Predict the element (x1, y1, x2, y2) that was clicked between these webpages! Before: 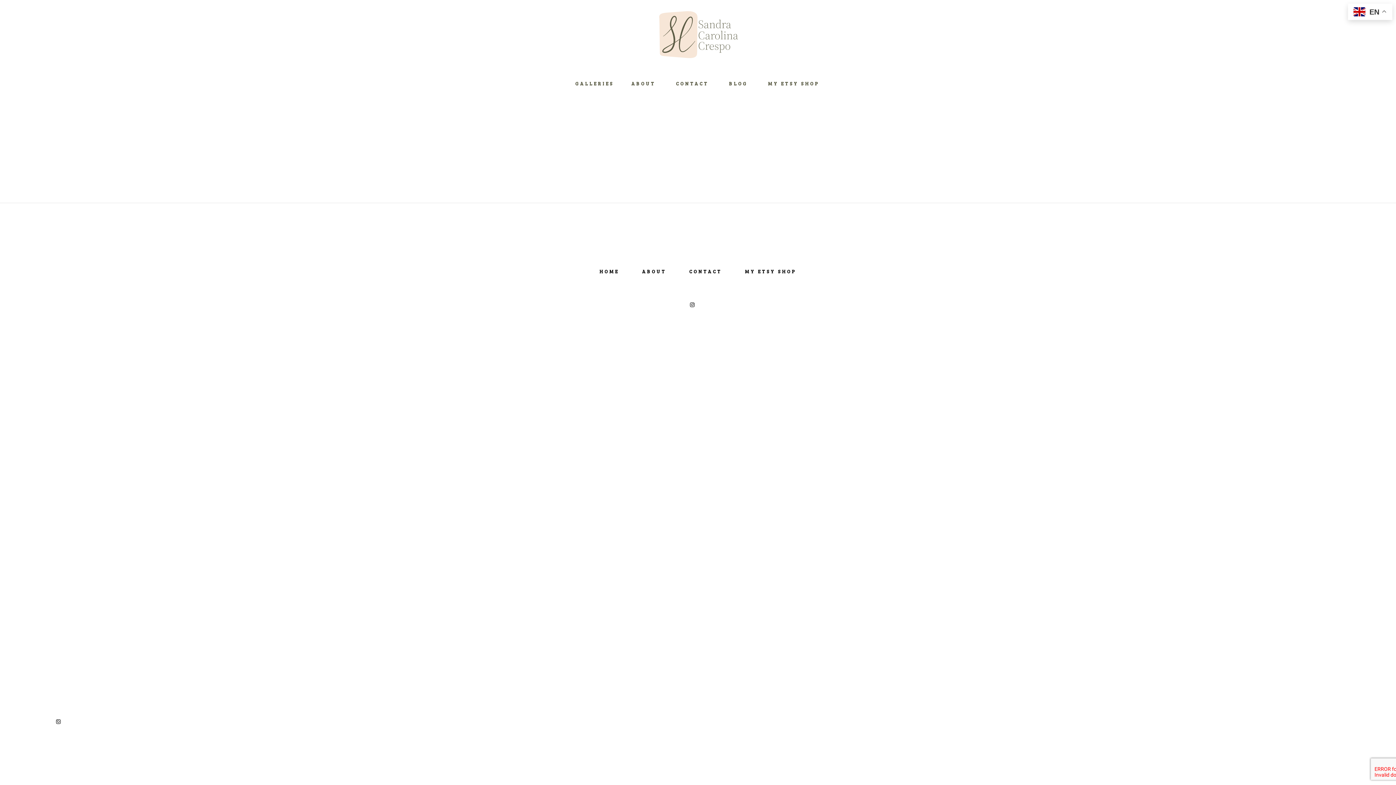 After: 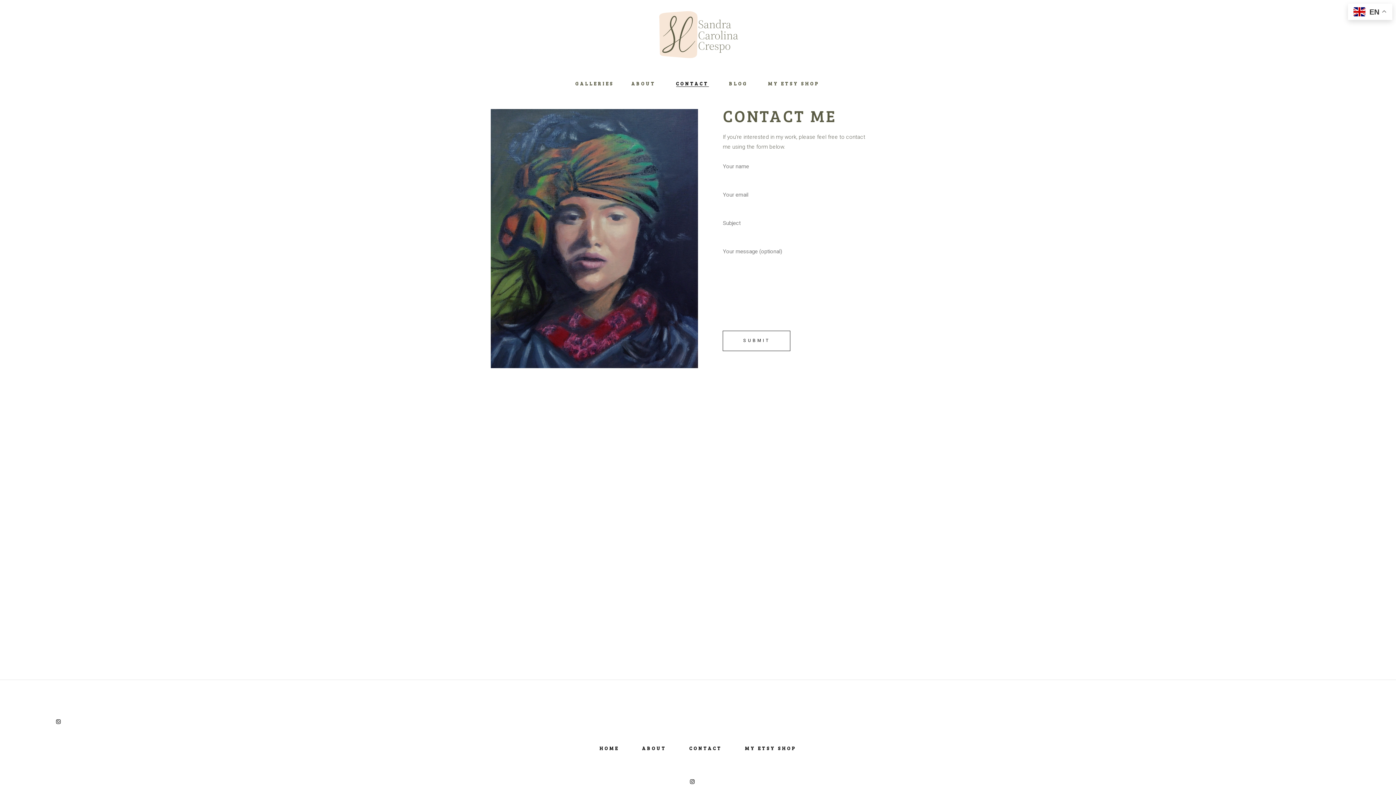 Action: label: CONTACT bbox: (666, 58, 719, 109)